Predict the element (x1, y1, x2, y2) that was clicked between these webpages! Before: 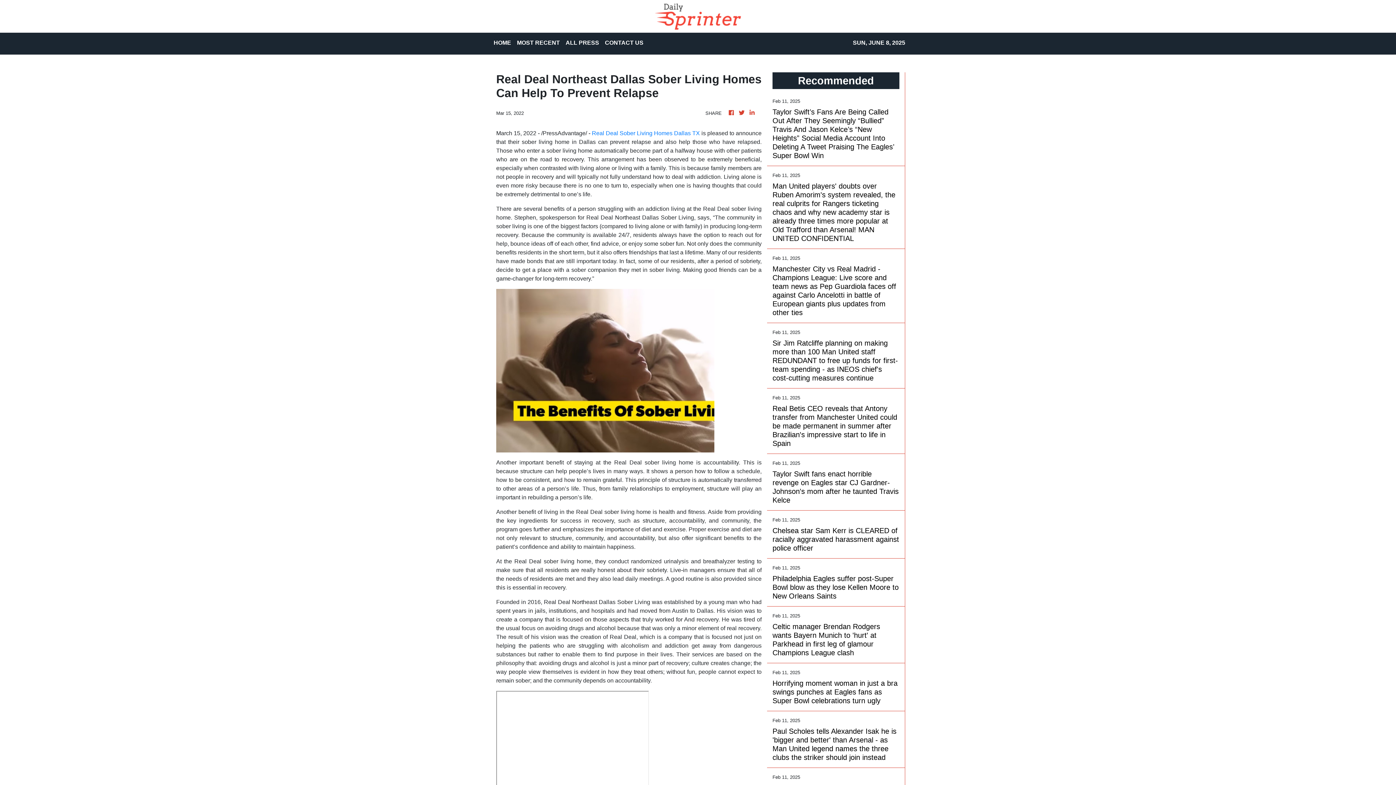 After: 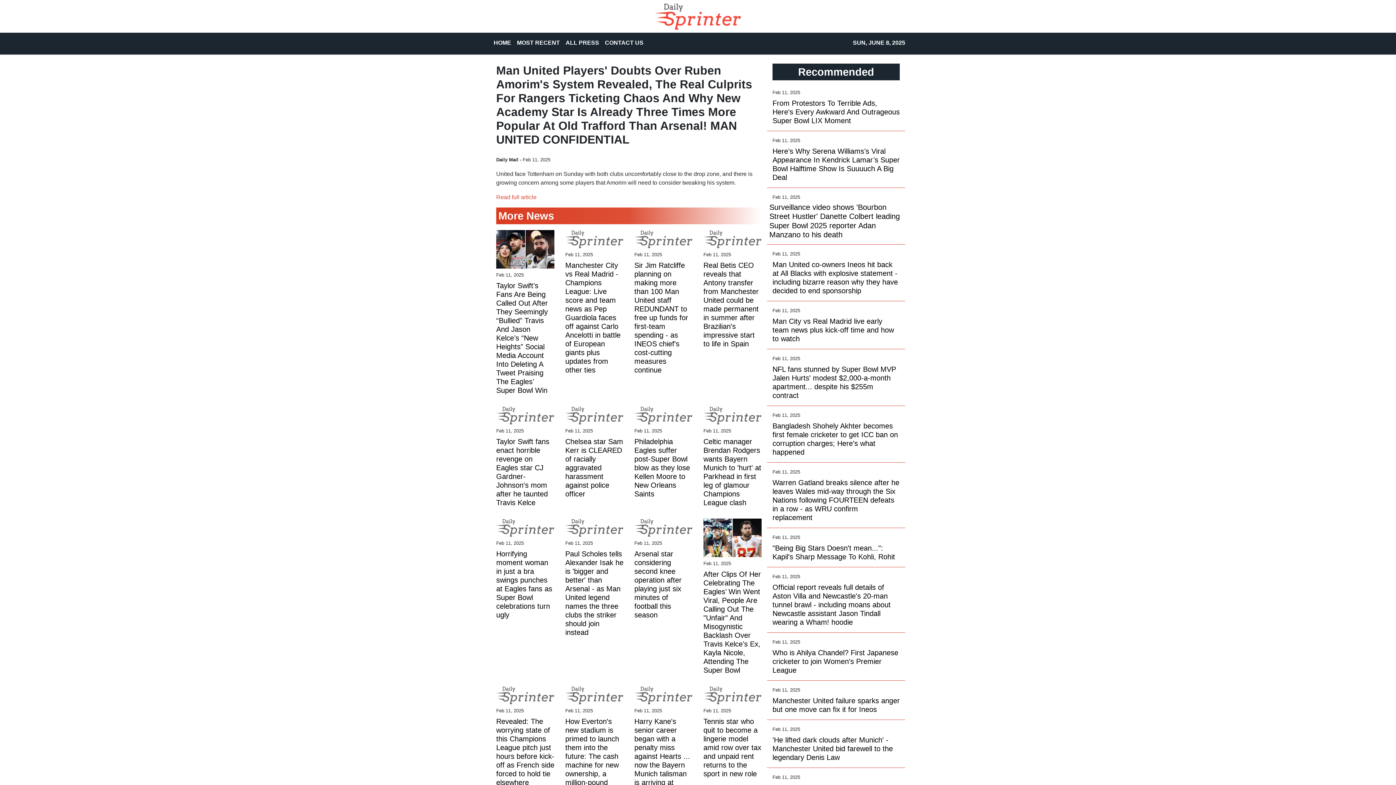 Action: label: Man United players' doubts over Ruben Amorim's system revealed, the real culprits for Rangers ticketing chaos and why new academy star is already three times more popular at Old Trafford than Arsenal! MAN UNITED CONFIDENTIAL bbox: (772, 181, 899, 242)